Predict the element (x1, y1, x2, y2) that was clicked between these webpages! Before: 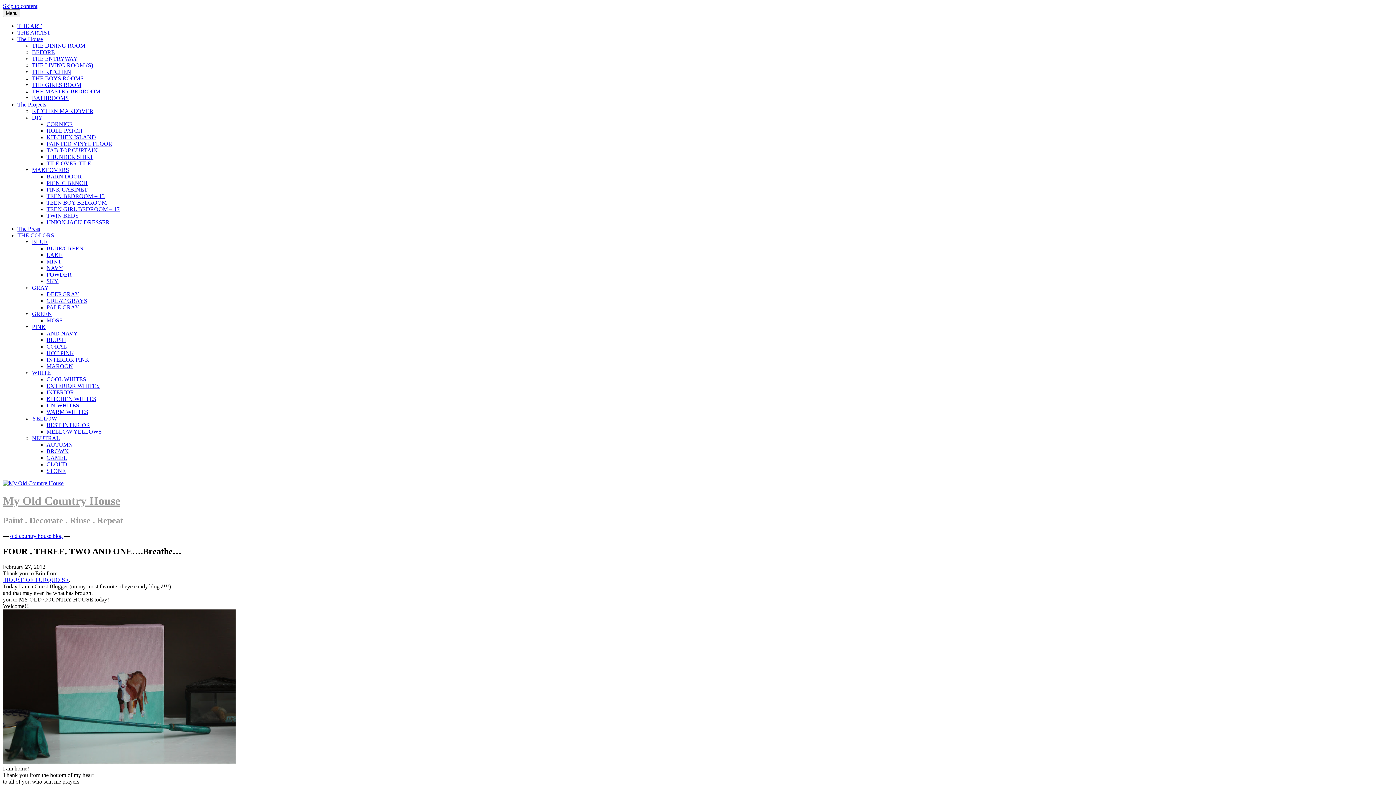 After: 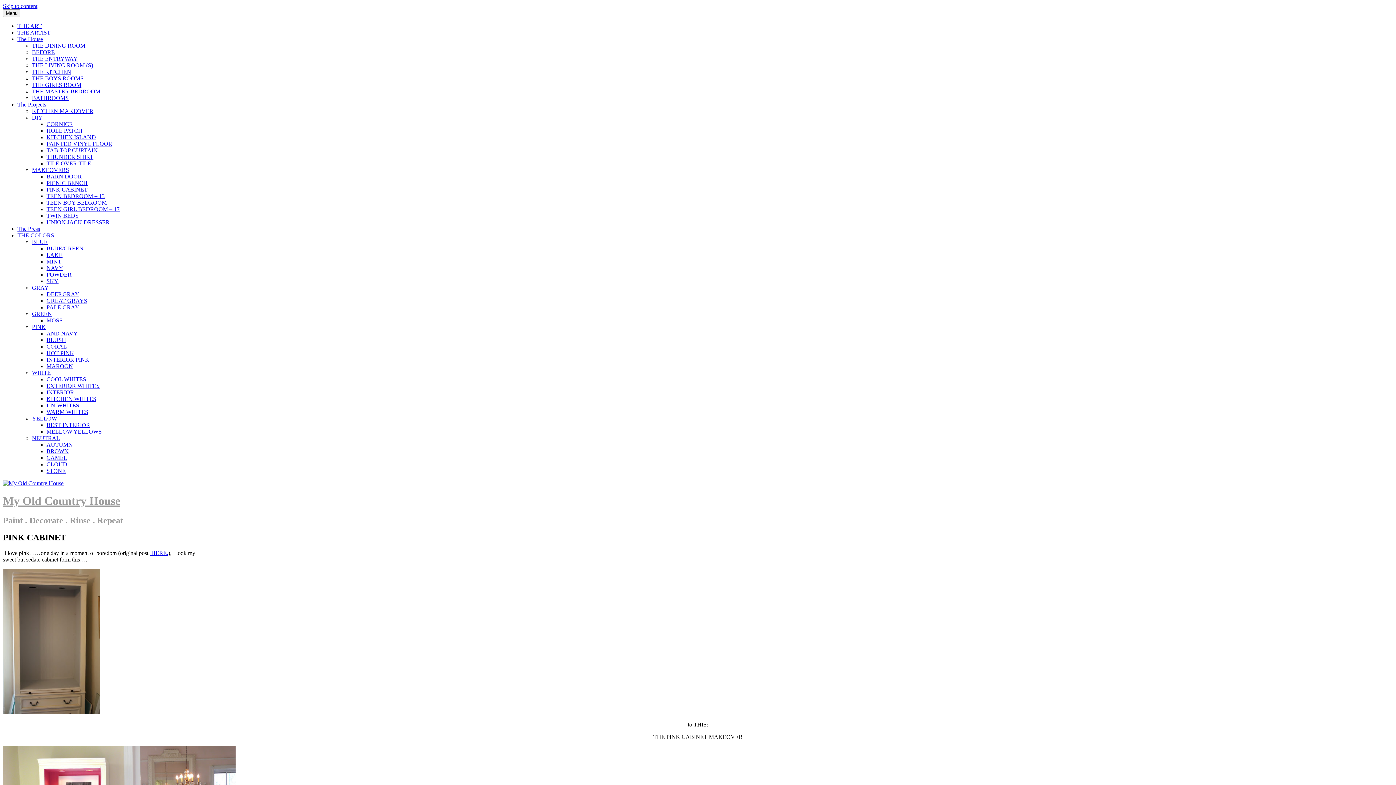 Action: bbox: (46, 186, 87, 192) label: PINK CABINET